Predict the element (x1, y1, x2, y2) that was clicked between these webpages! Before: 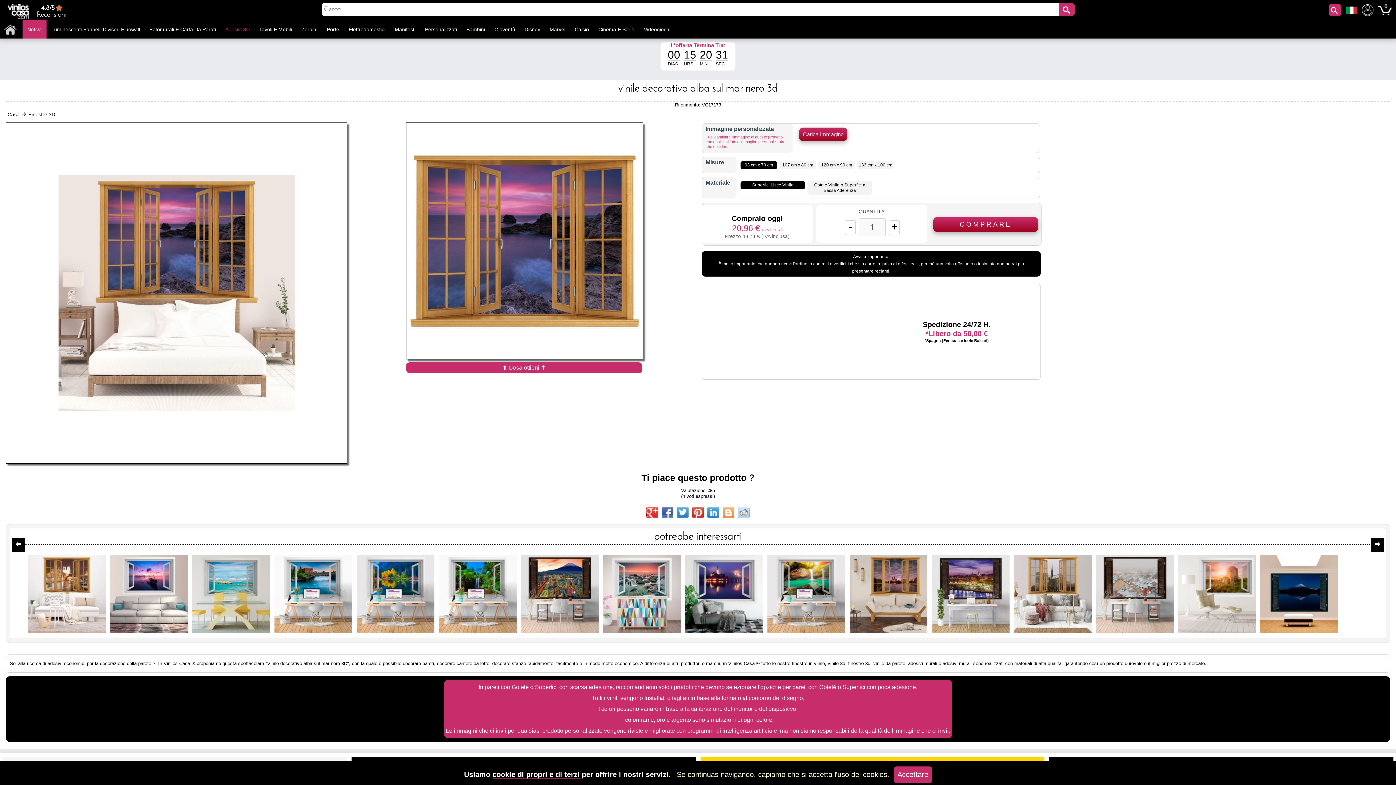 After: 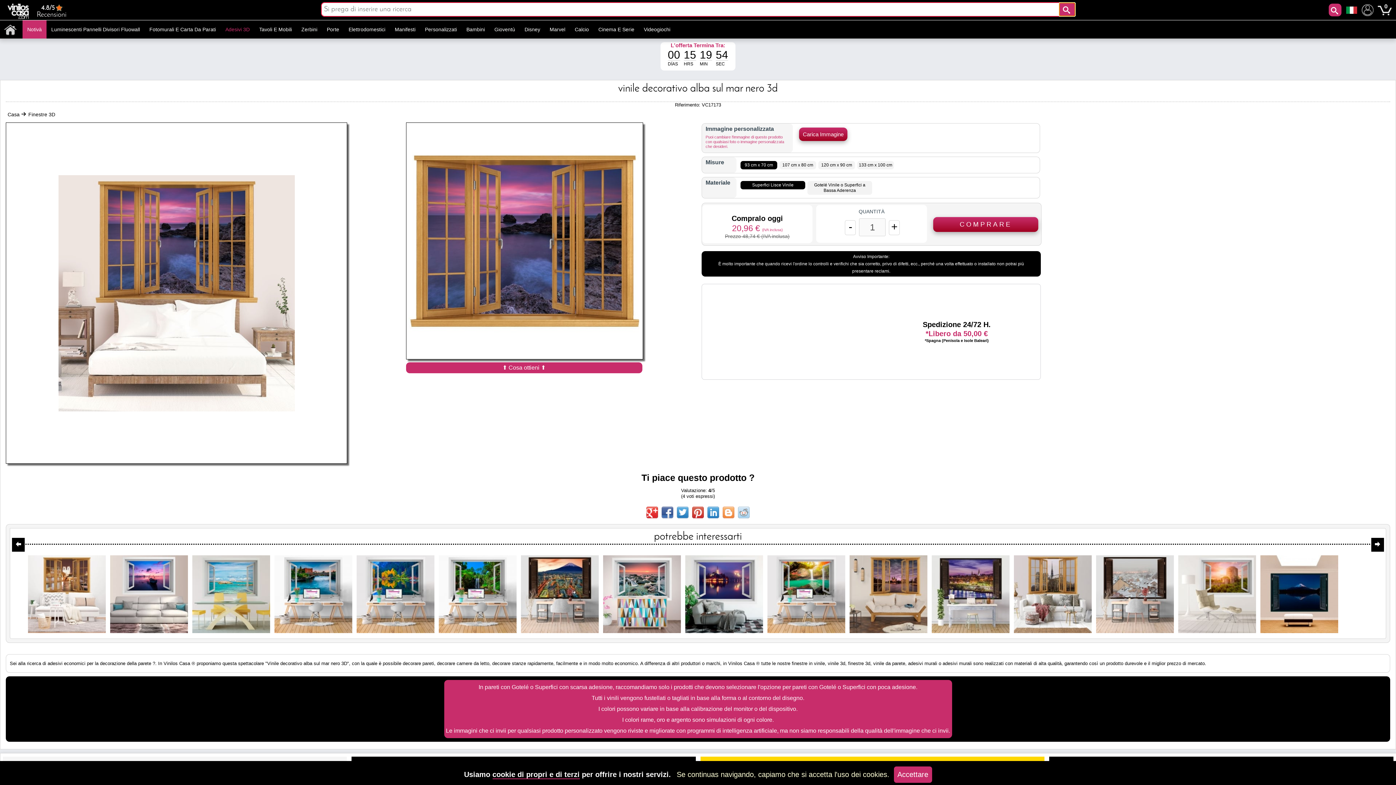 Action: bbox: (1059, 2, 1075, 16)